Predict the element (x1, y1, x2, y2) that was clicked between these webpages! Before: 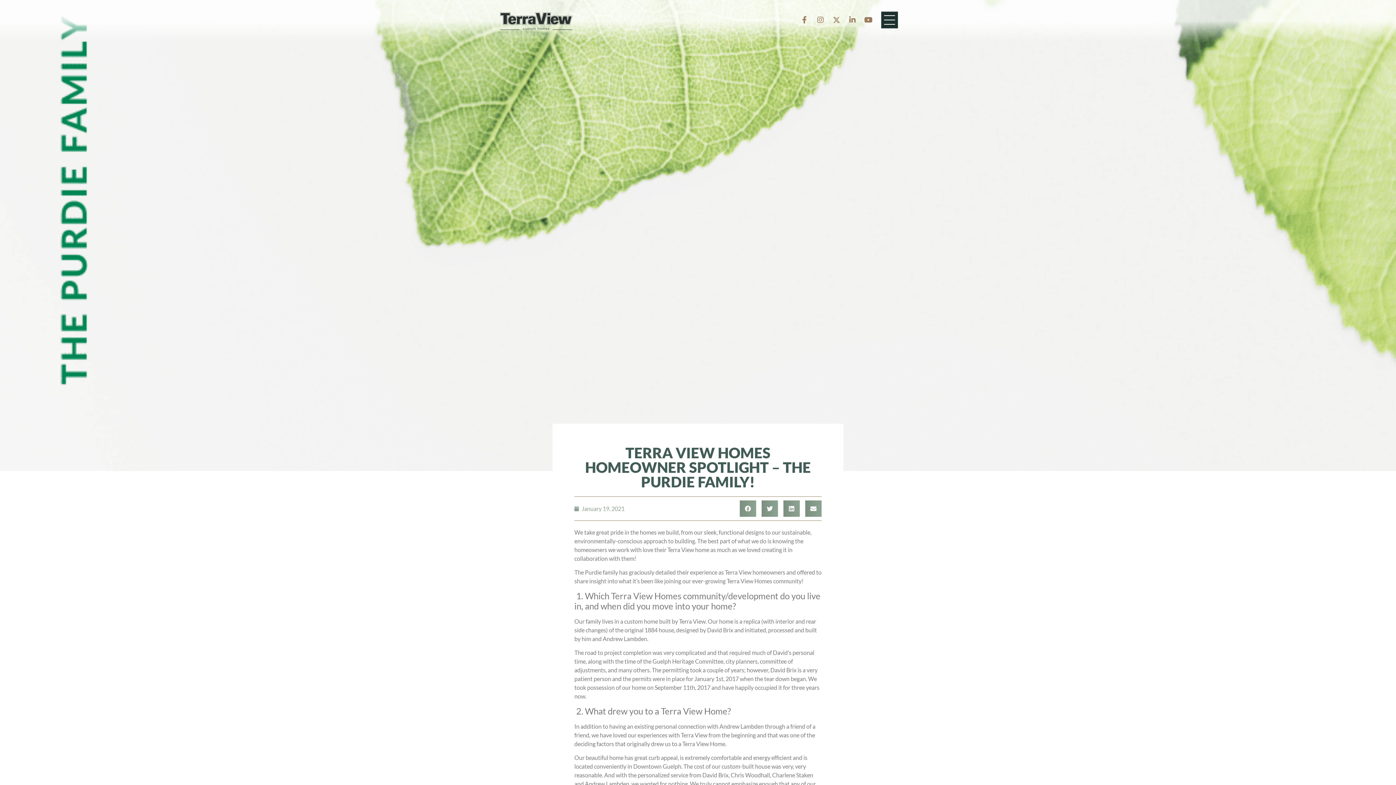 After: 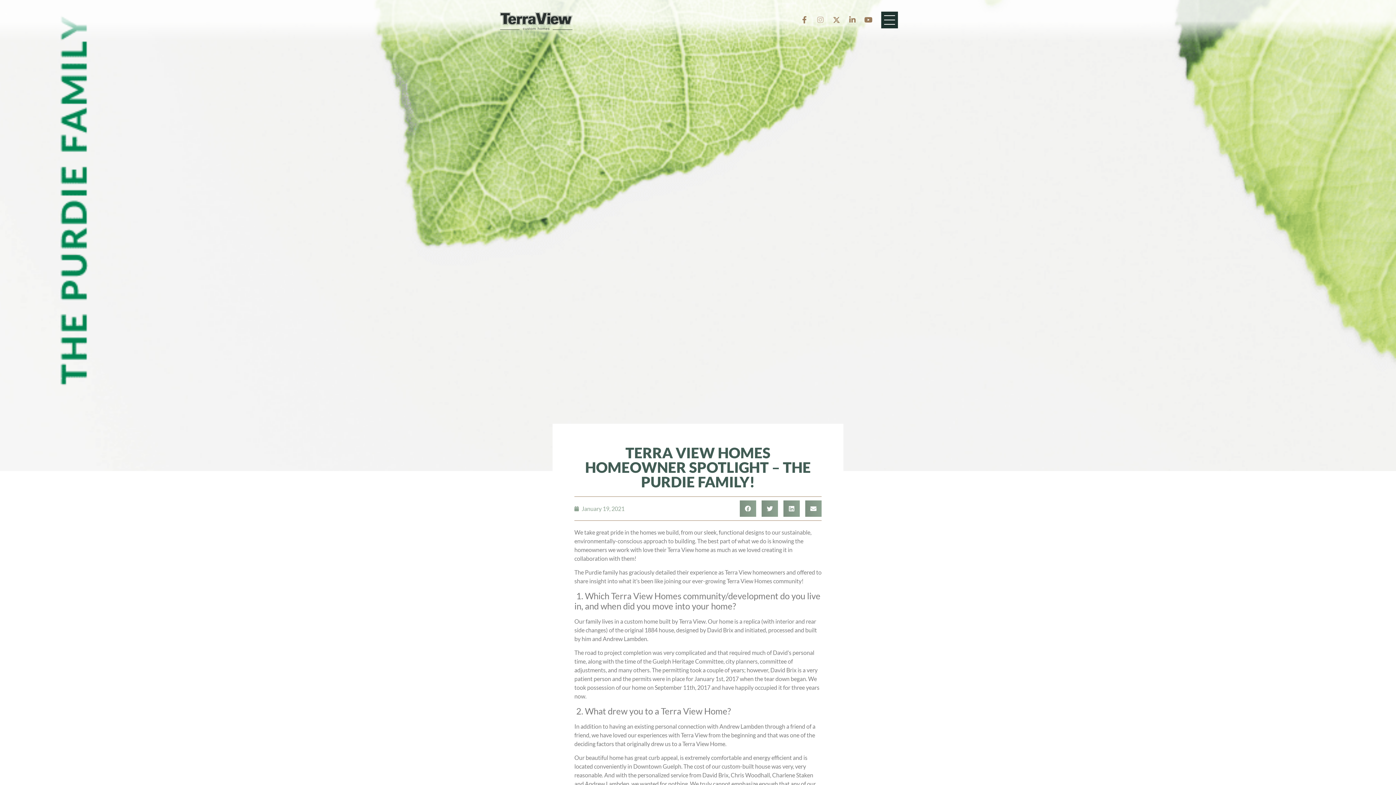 Action: bbox: (817, 16, 824, 23) label: Instagram